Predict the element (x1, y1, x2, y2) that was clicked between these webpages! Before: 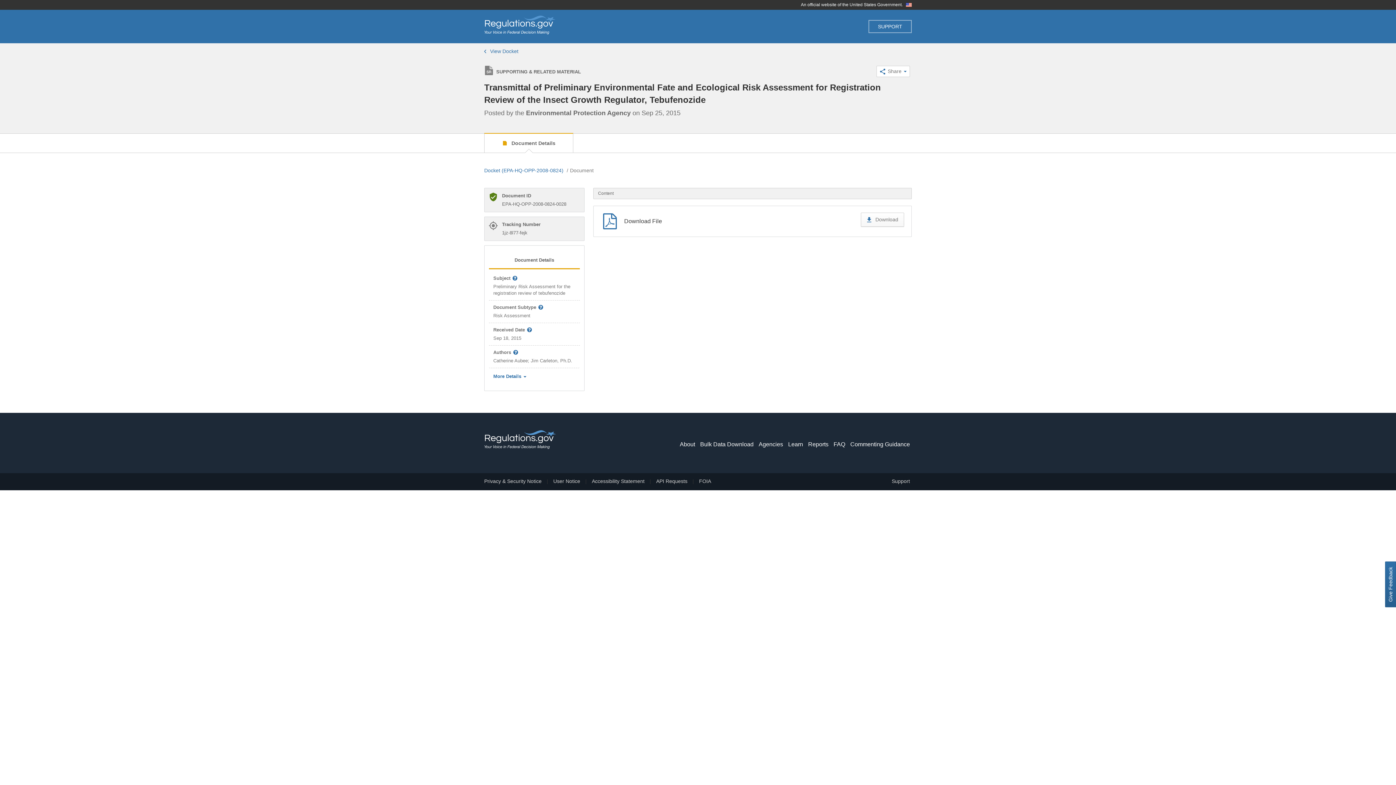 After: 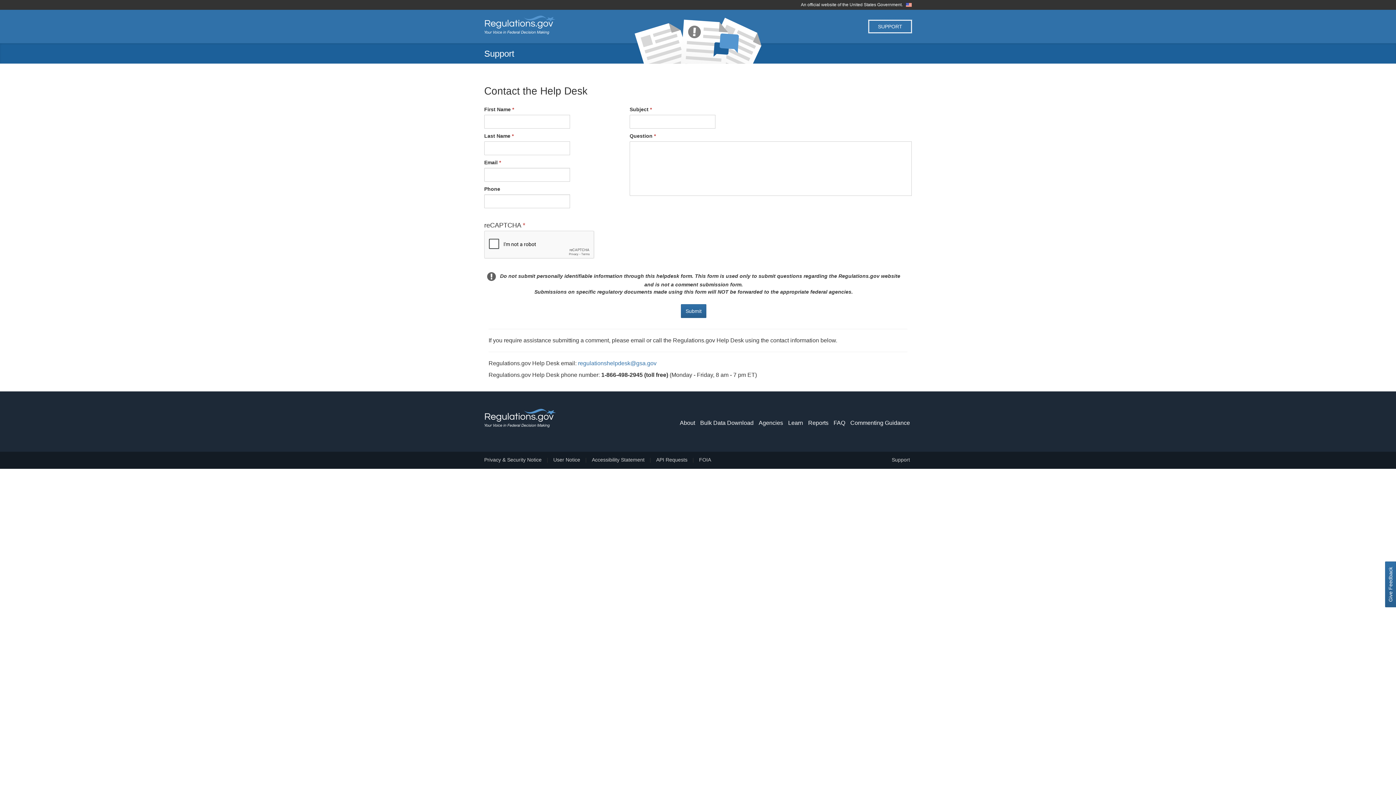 Action: label: SUPPORT bbox: (868, 20, 912, 33)